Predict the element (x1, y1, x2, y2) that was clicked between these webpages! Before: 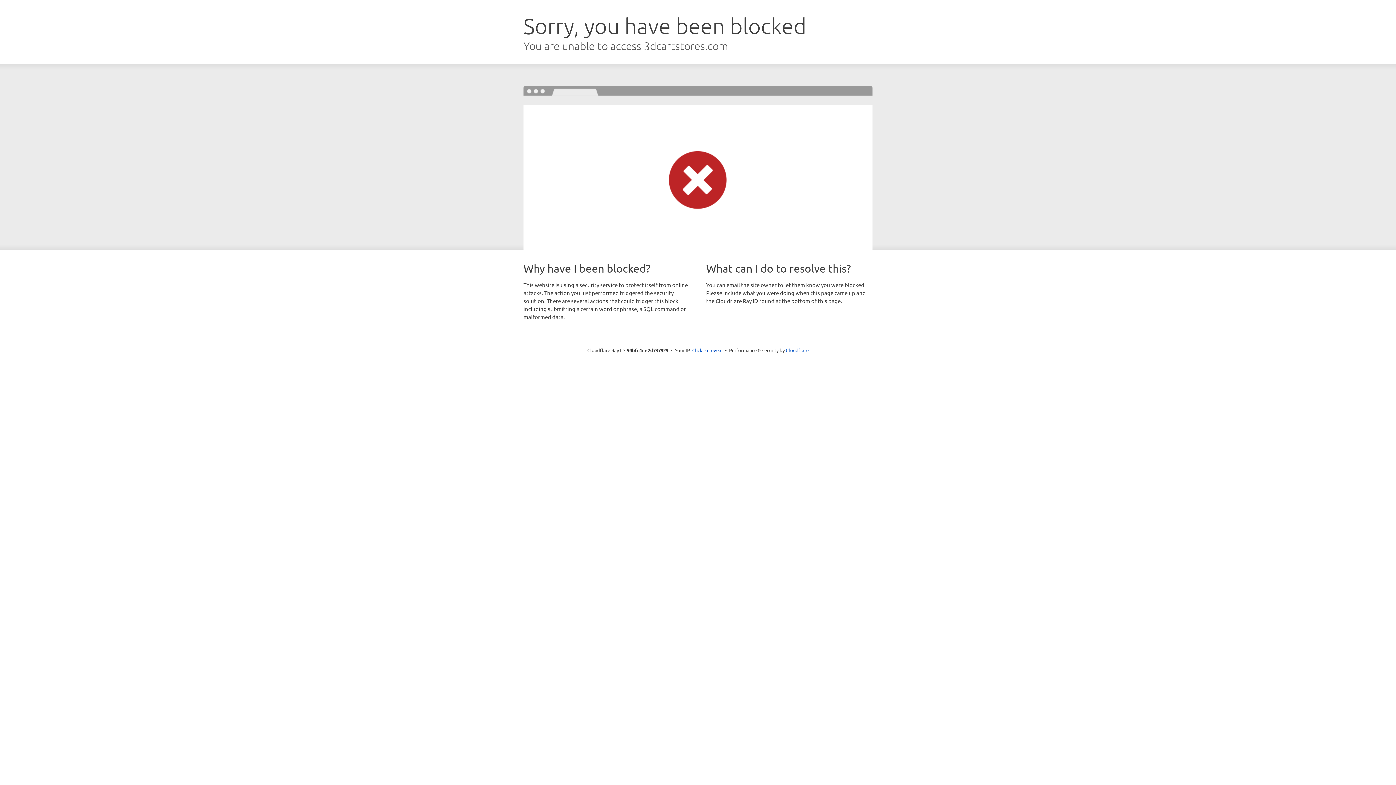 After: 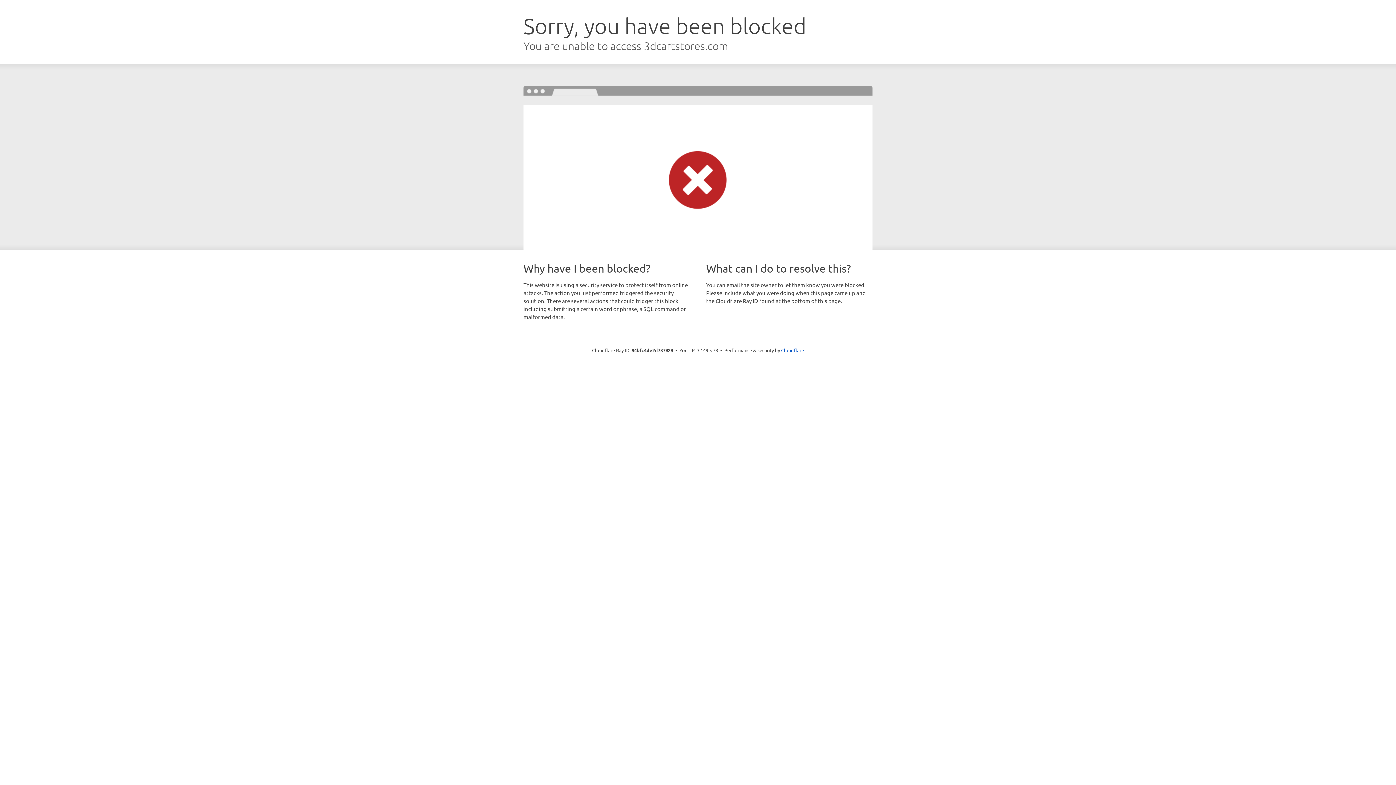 Action: label: Click to reveal bbox: (692, 346, 722, 353)